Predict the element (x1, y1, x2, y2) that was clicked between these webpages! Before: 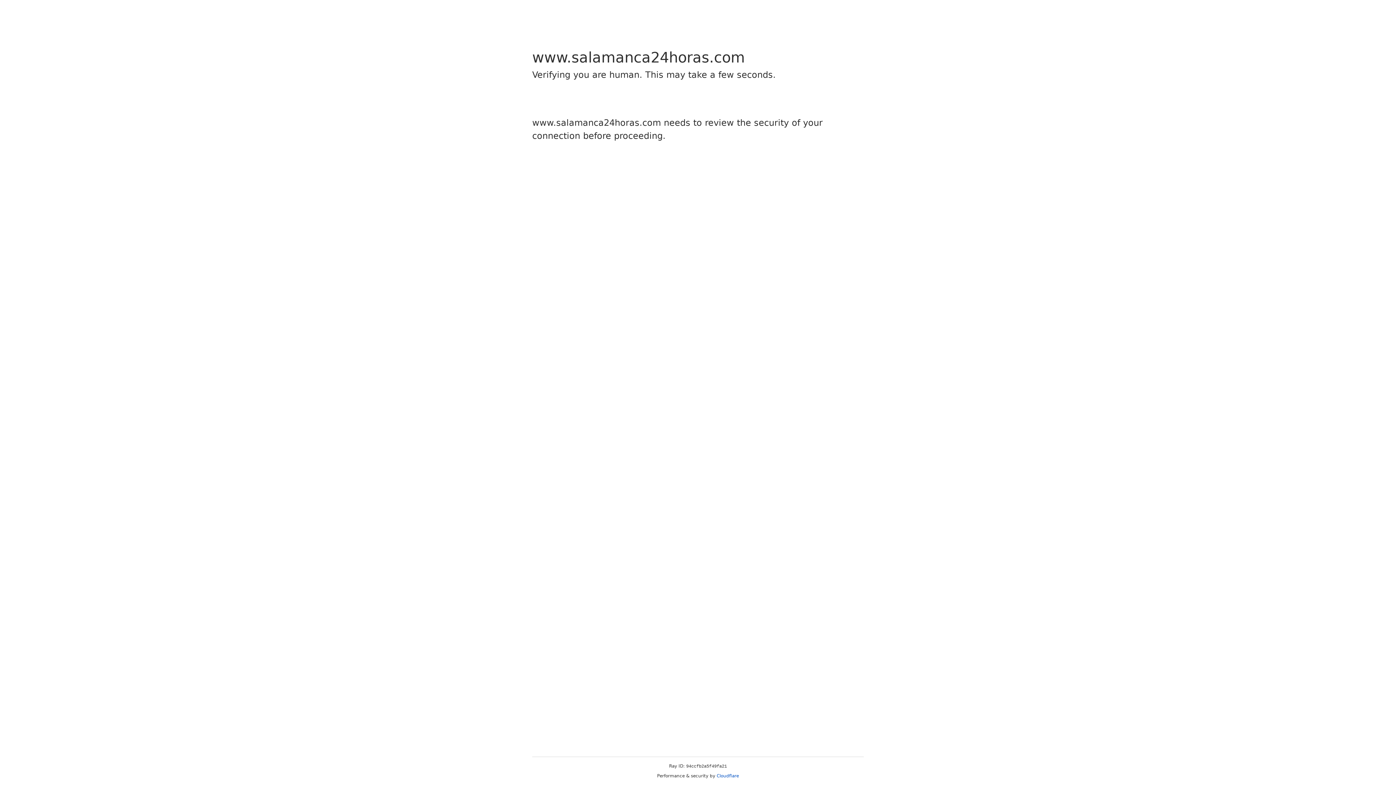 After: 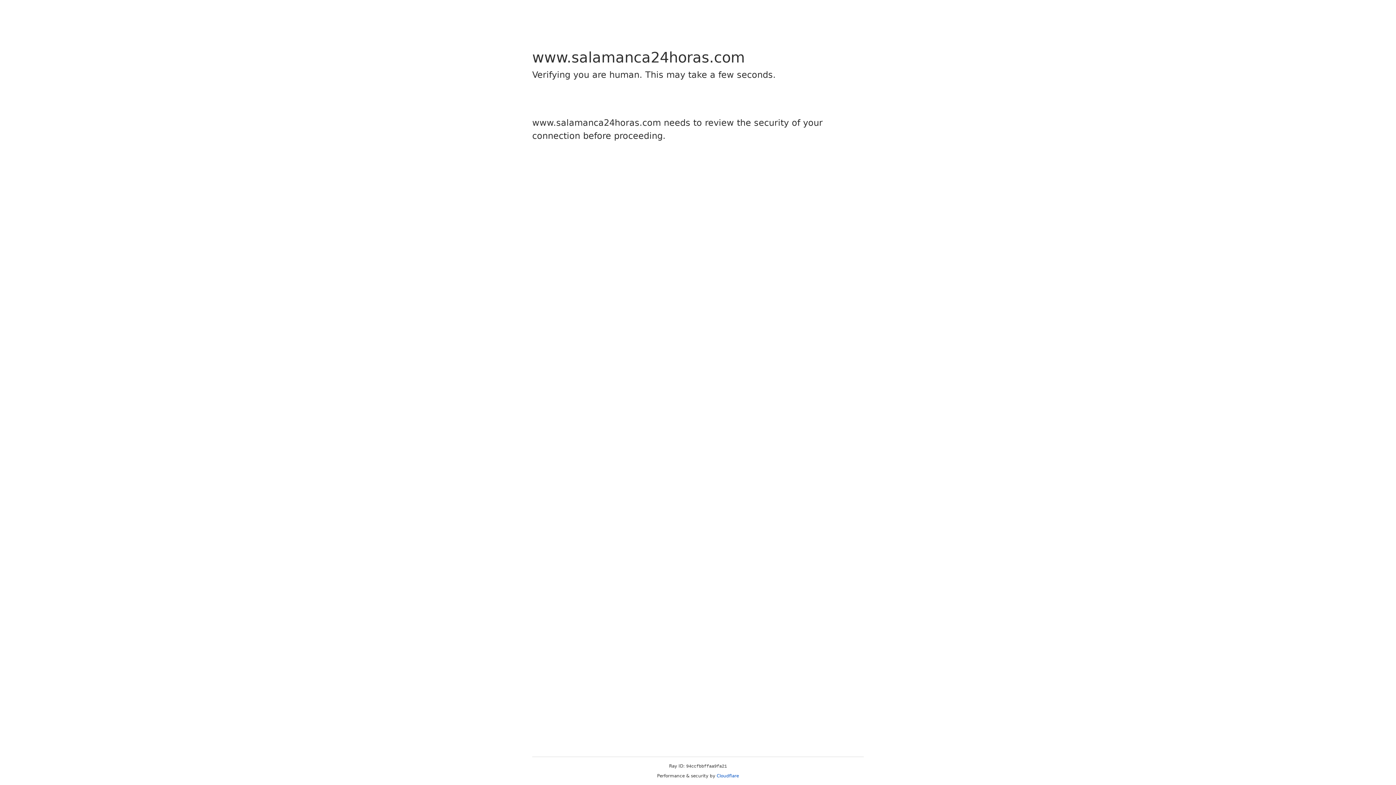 Action: label: Cloudflare bbox: (716, 773, 739, 778)